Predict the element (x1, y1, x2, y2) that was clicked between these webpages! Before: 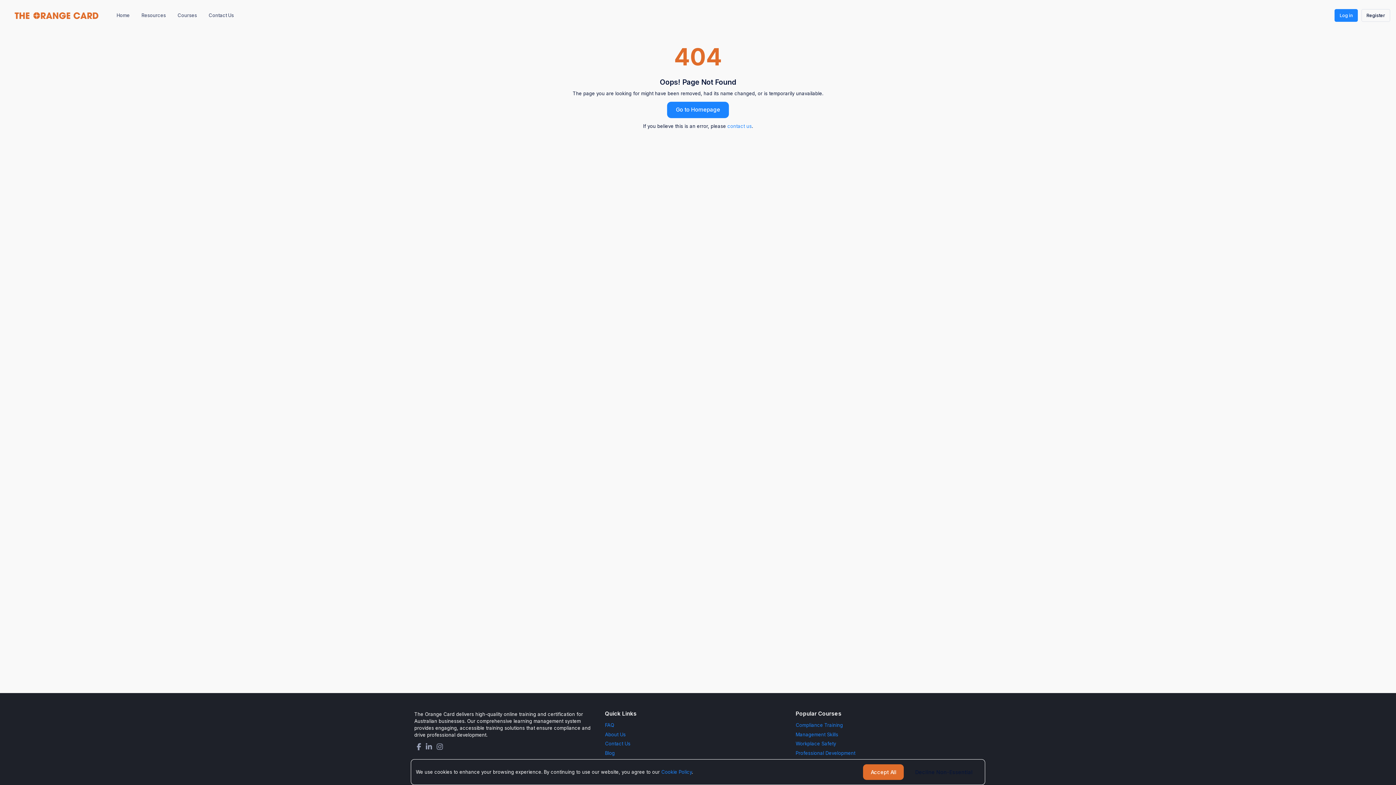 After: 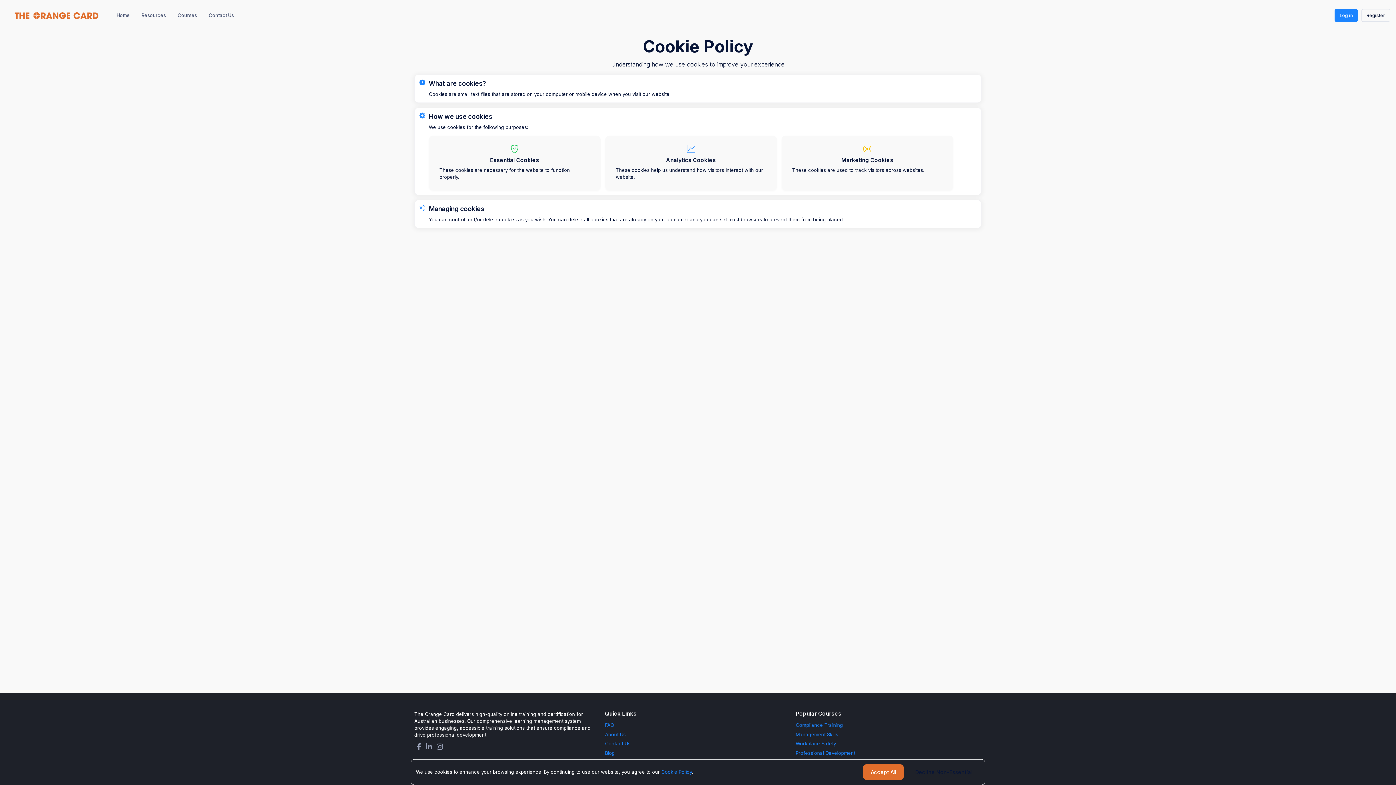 Action: label: Cookie Policy bbox: (661, 769, 692, 775)